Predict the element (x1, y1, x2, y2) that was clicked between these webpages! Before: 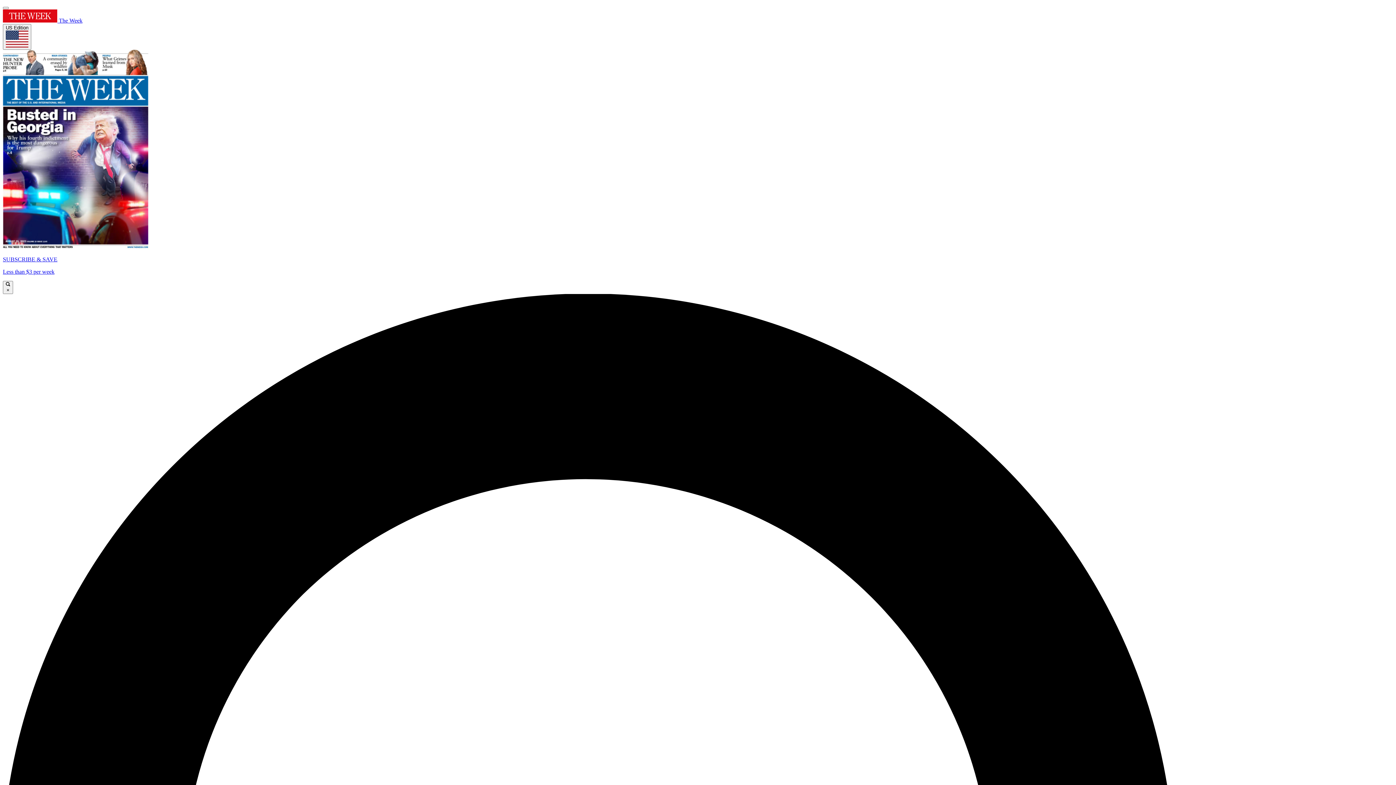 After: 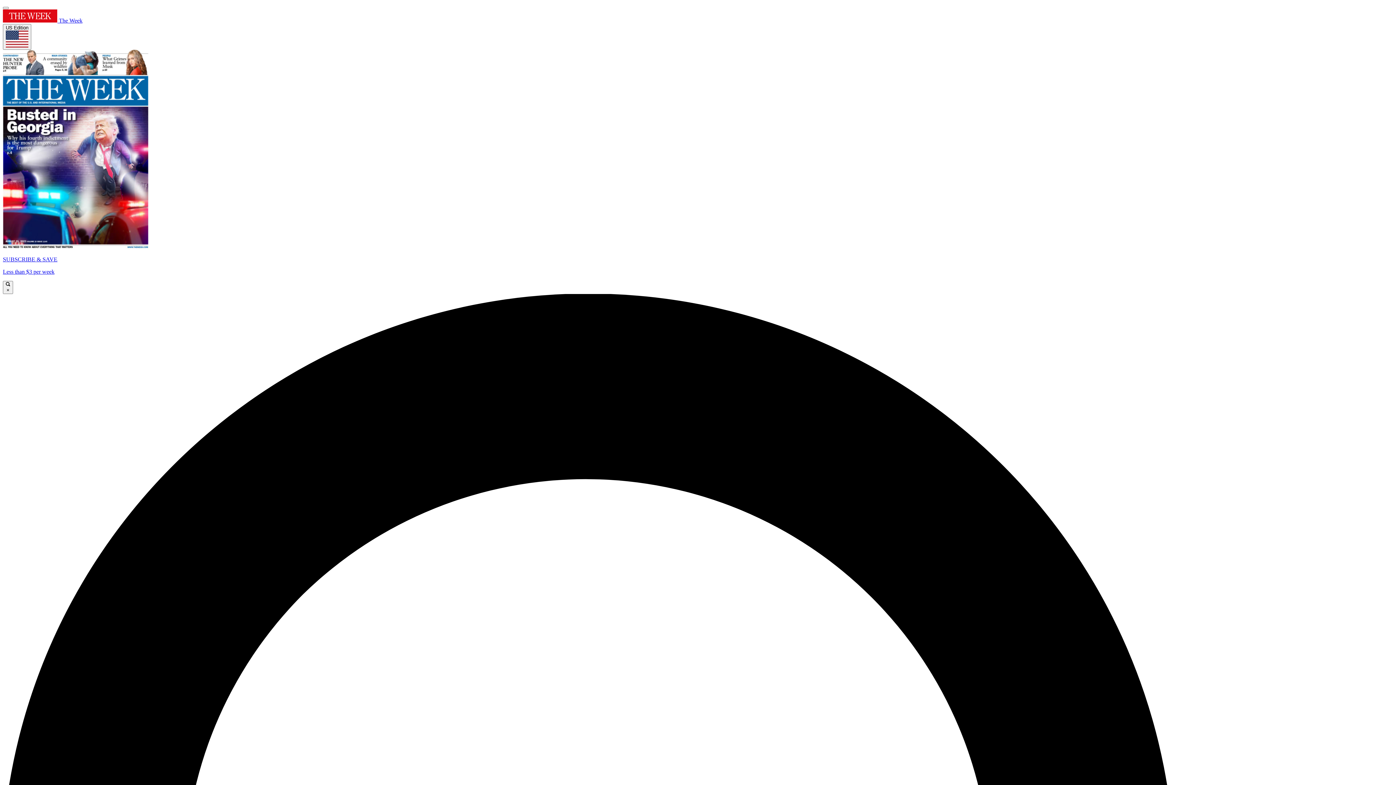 Action: label: SUBSCRIBE & SAVE

Less than $3 per week bbox: (2, 49, 1393, 275)